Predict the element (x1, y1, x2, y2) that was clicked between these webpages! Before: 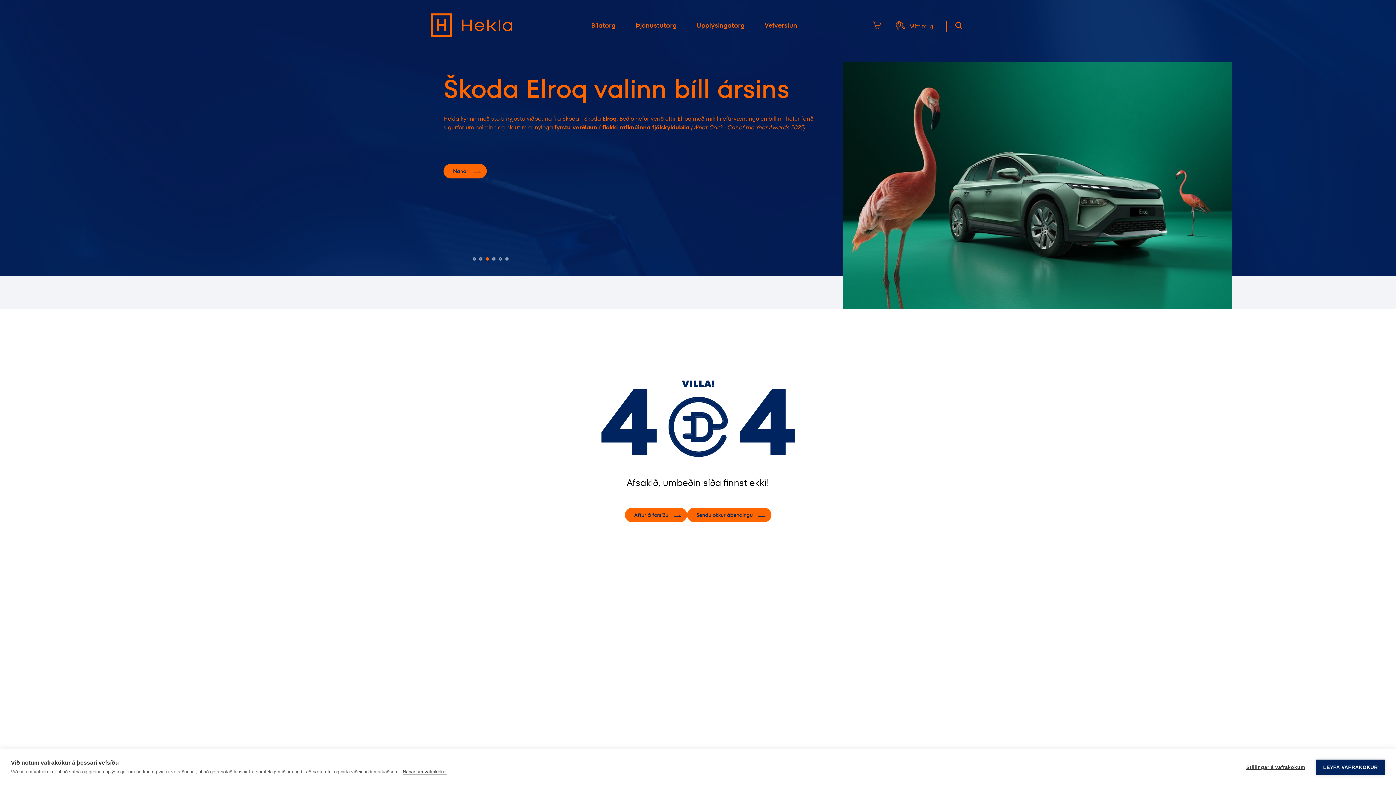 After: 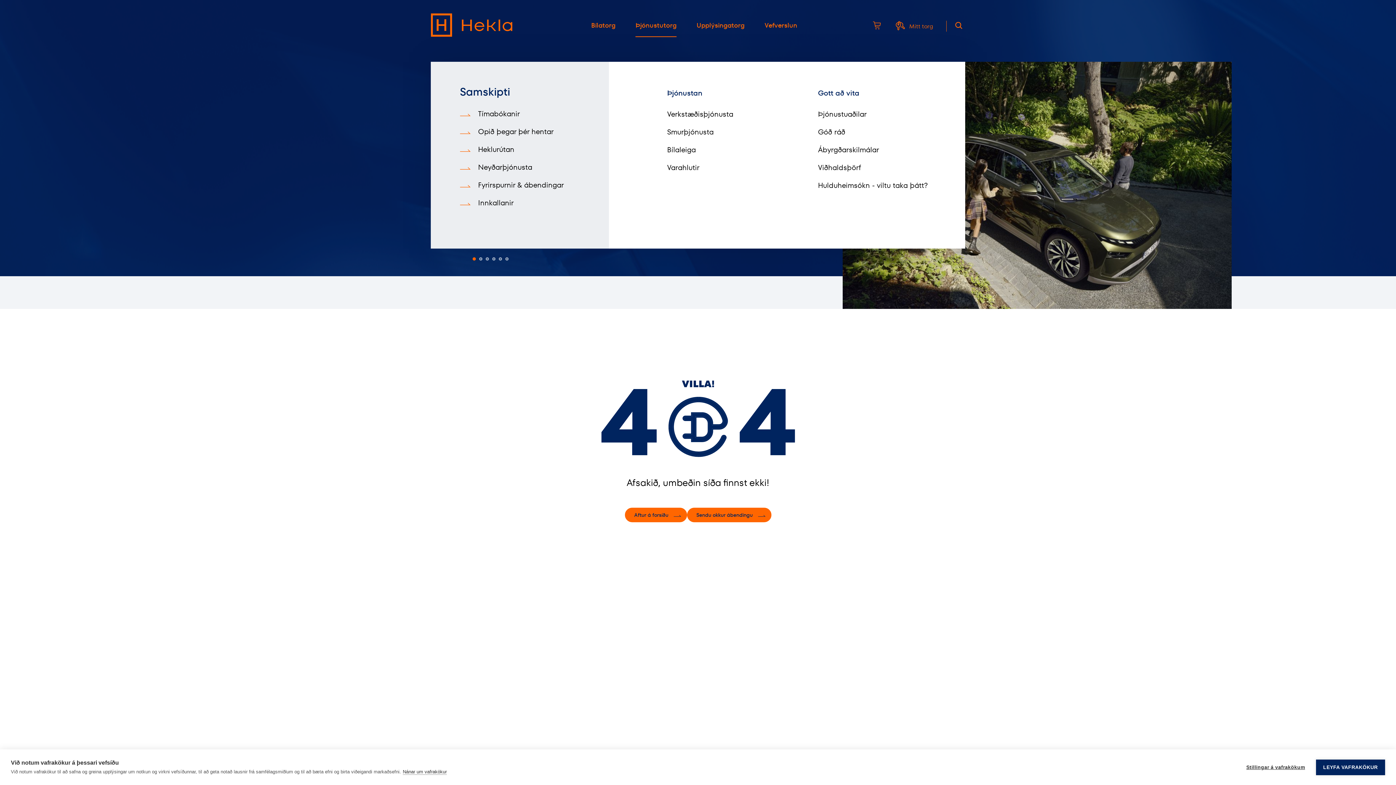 Action: bbox: (632, 13, 680, 37) label: Þjónustutorg